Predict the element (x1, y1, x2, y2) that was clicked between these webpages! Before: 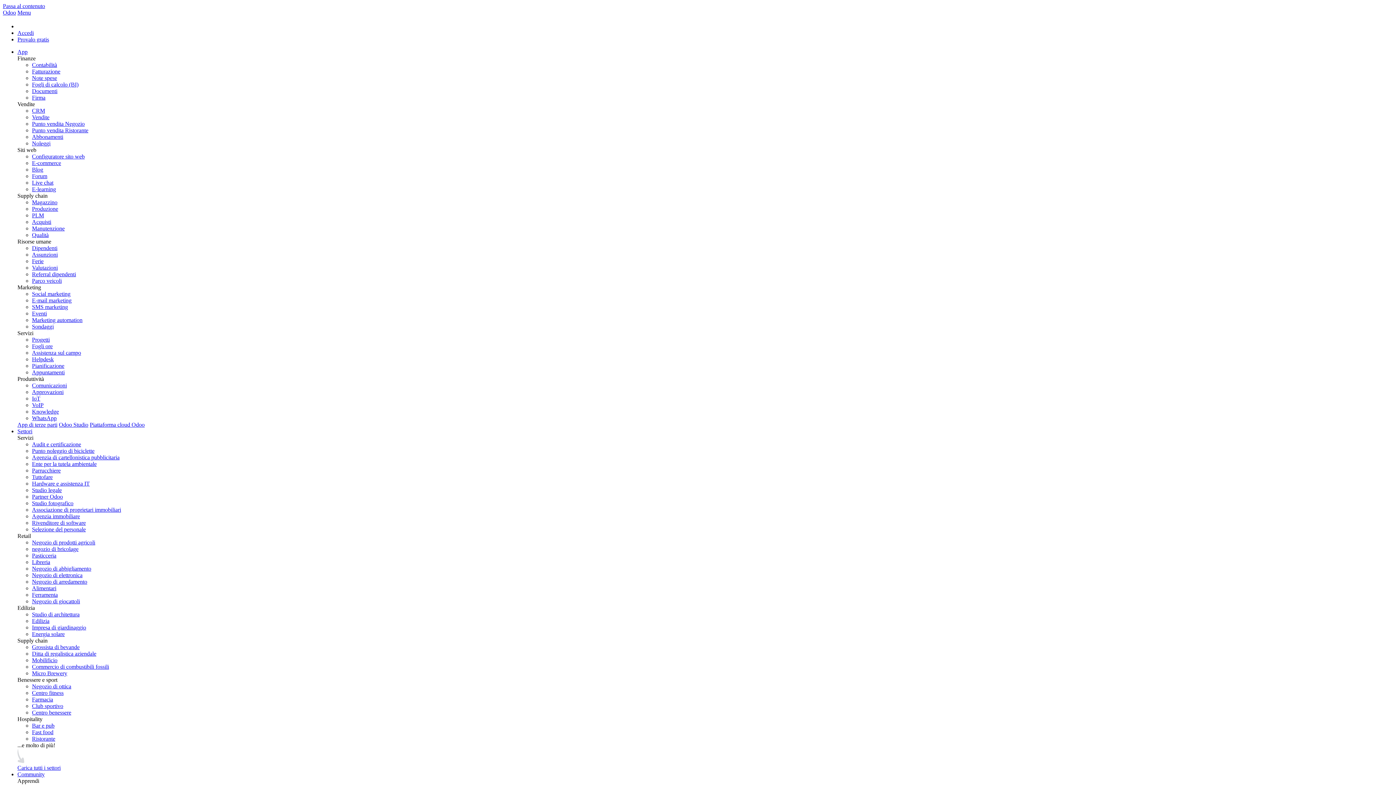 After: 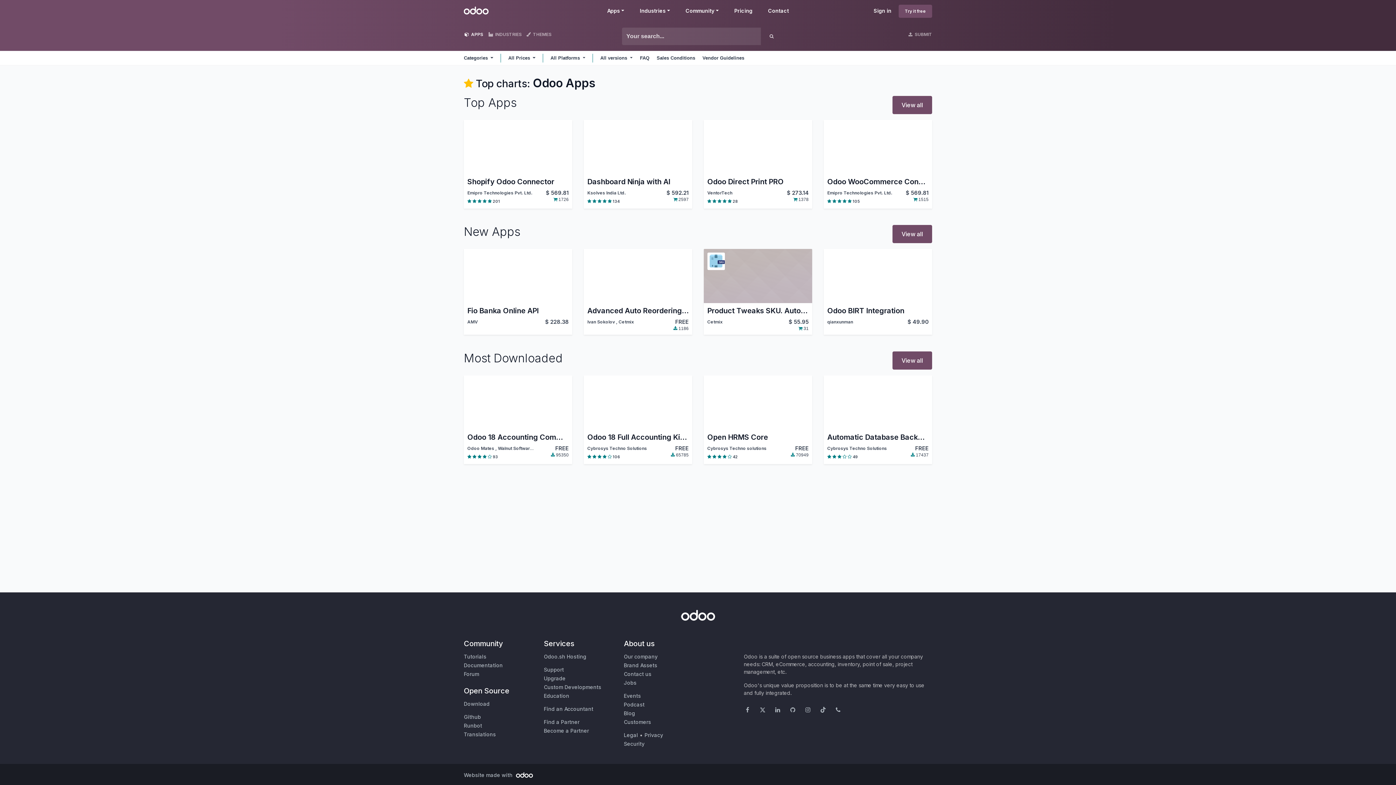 Action: label: App di terze parti bbox: (17, 421, 57, 428)